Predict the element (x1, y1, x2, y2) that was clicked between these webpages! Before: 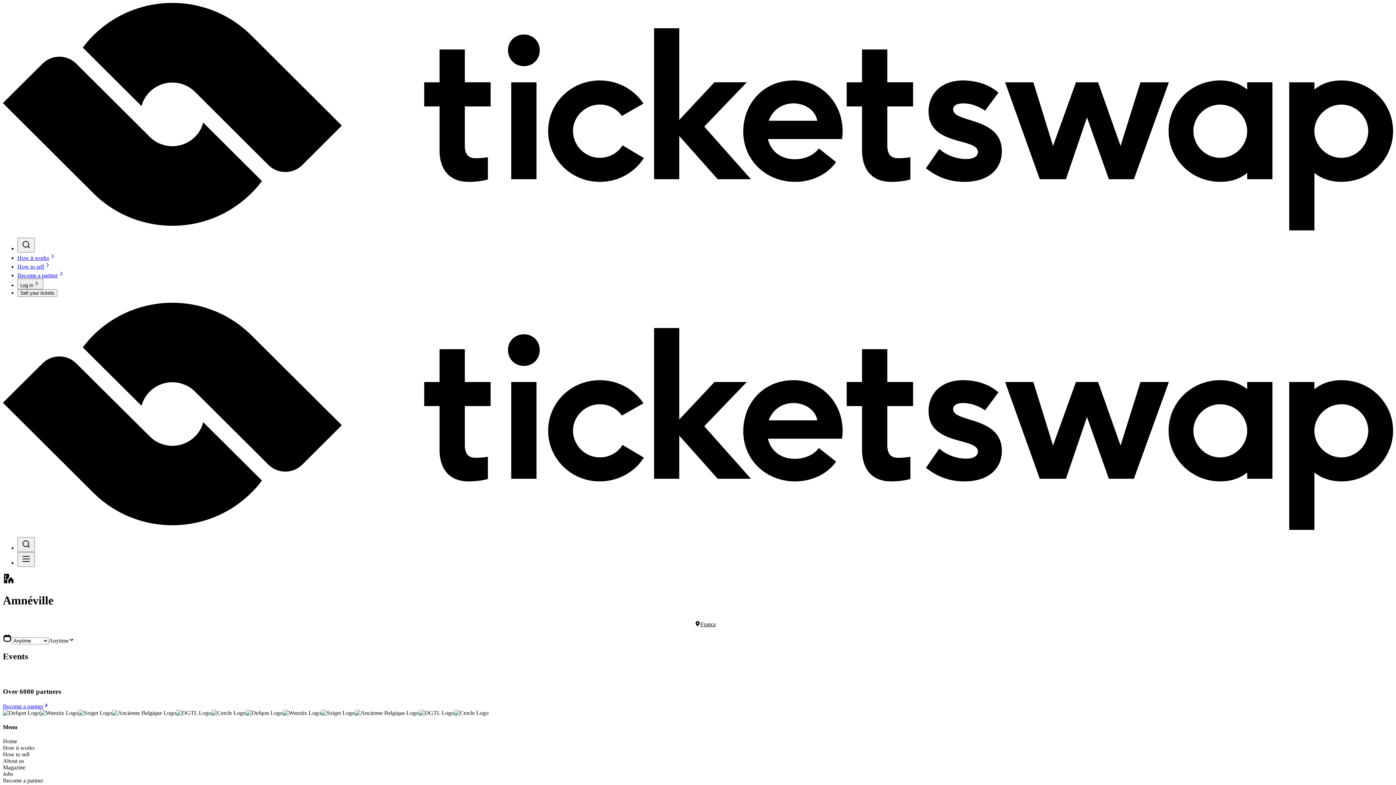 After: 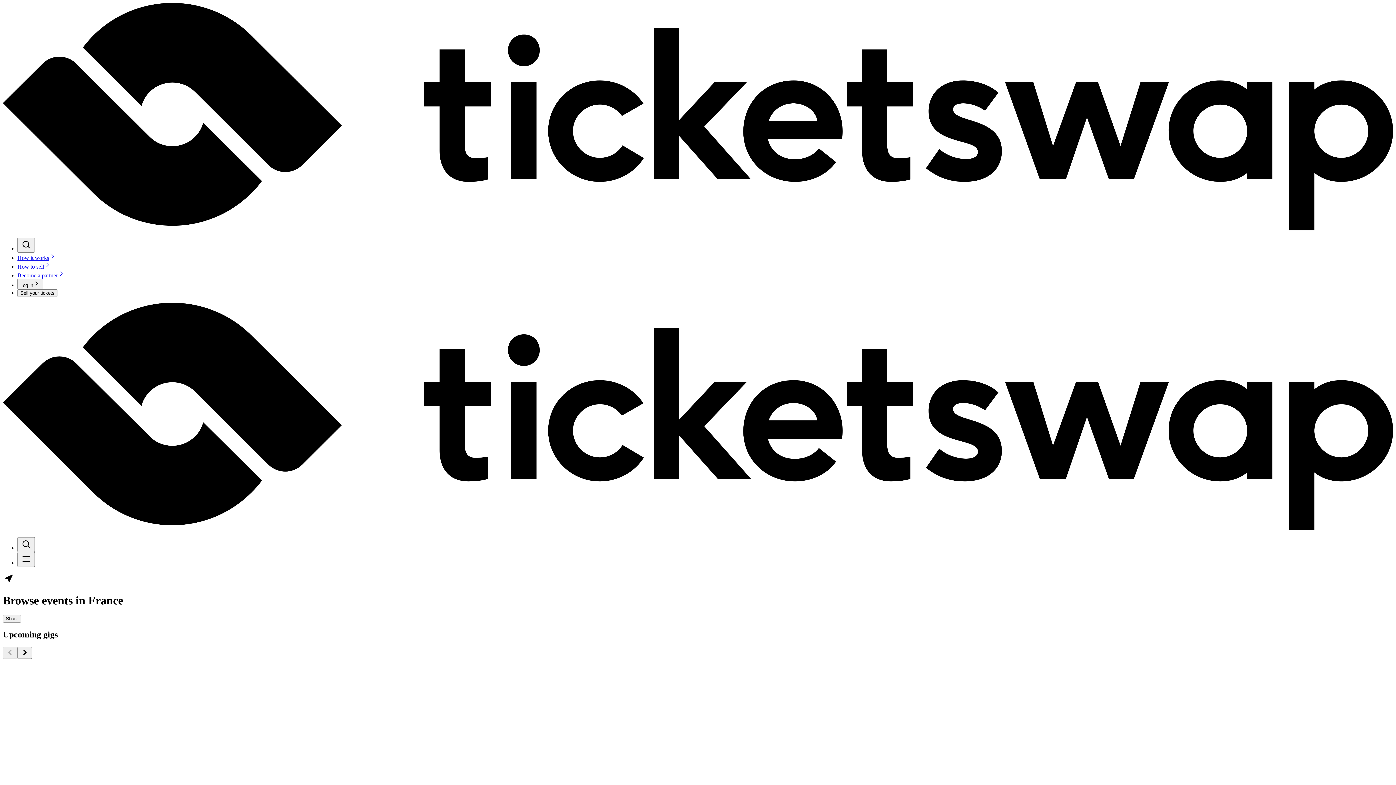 Action: label: France bbox: (700, 621, 716, 628)